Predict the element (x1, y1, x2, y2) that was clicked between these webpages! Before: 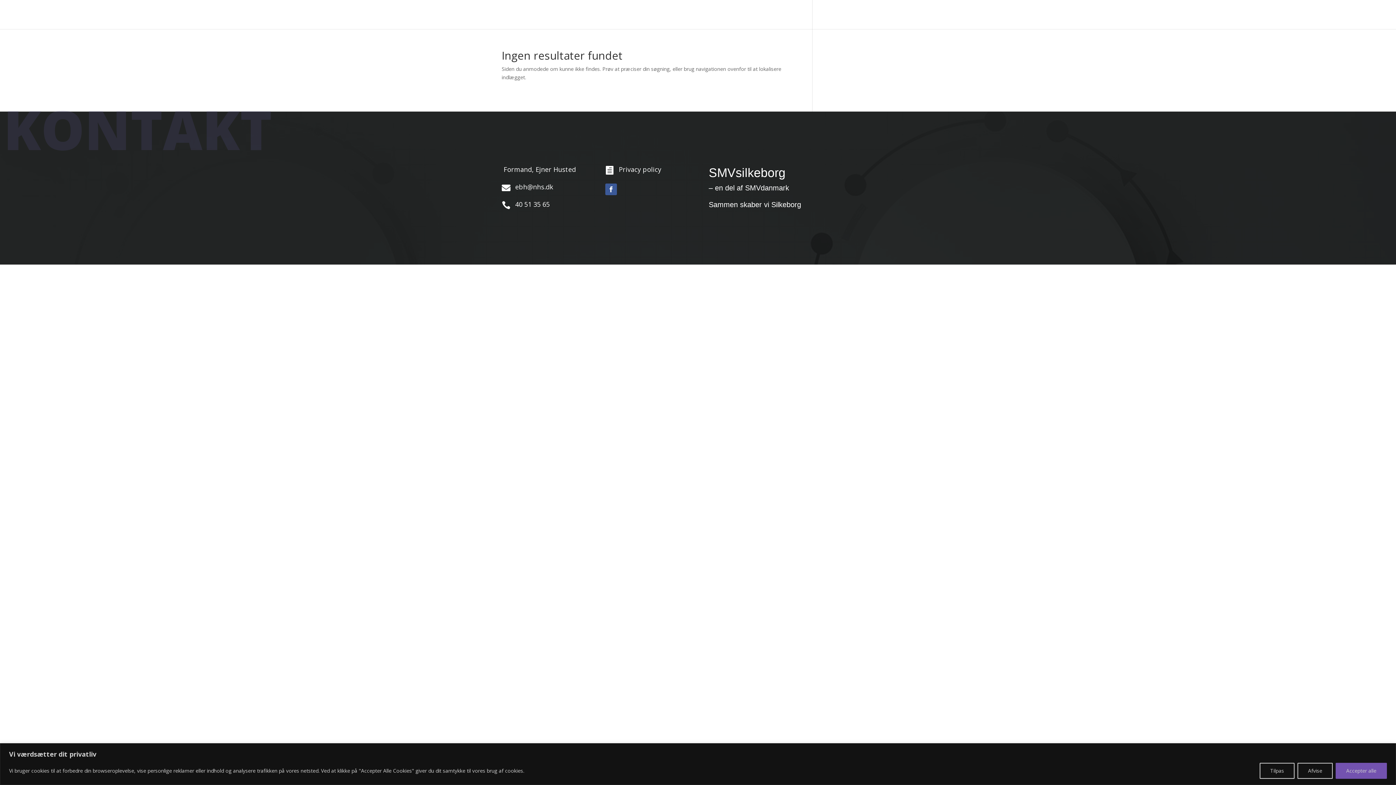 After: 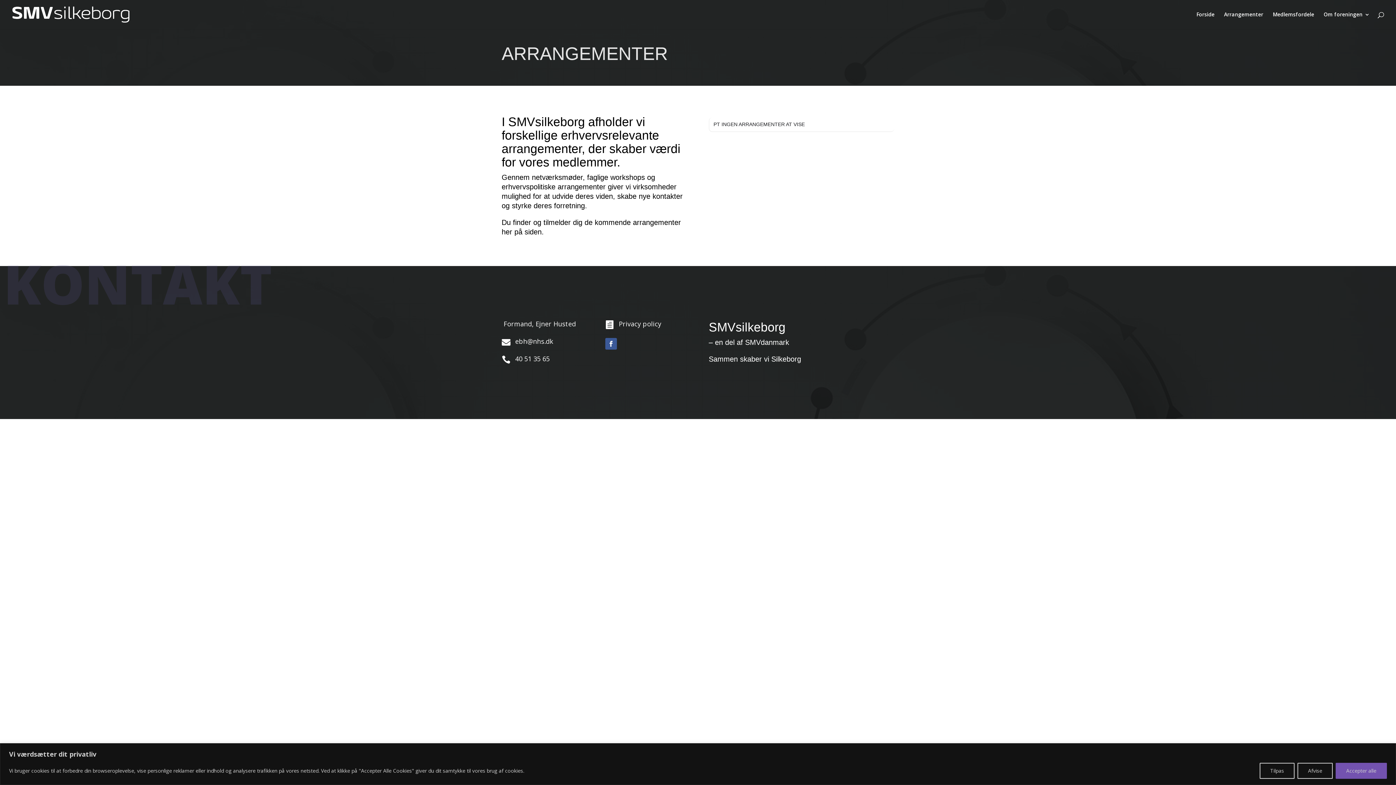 Action: bbox: (1224, 12, 1263, 29) label: Arrangementer